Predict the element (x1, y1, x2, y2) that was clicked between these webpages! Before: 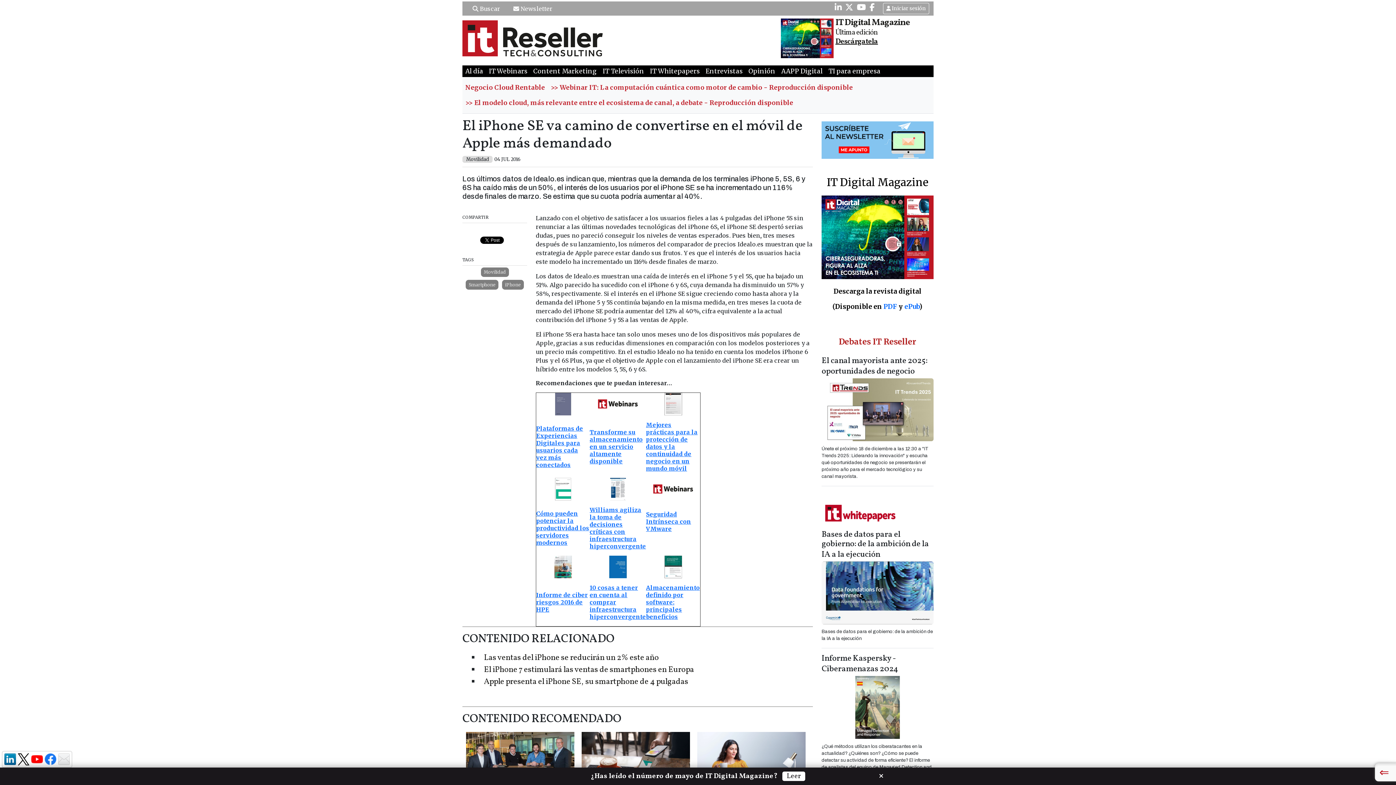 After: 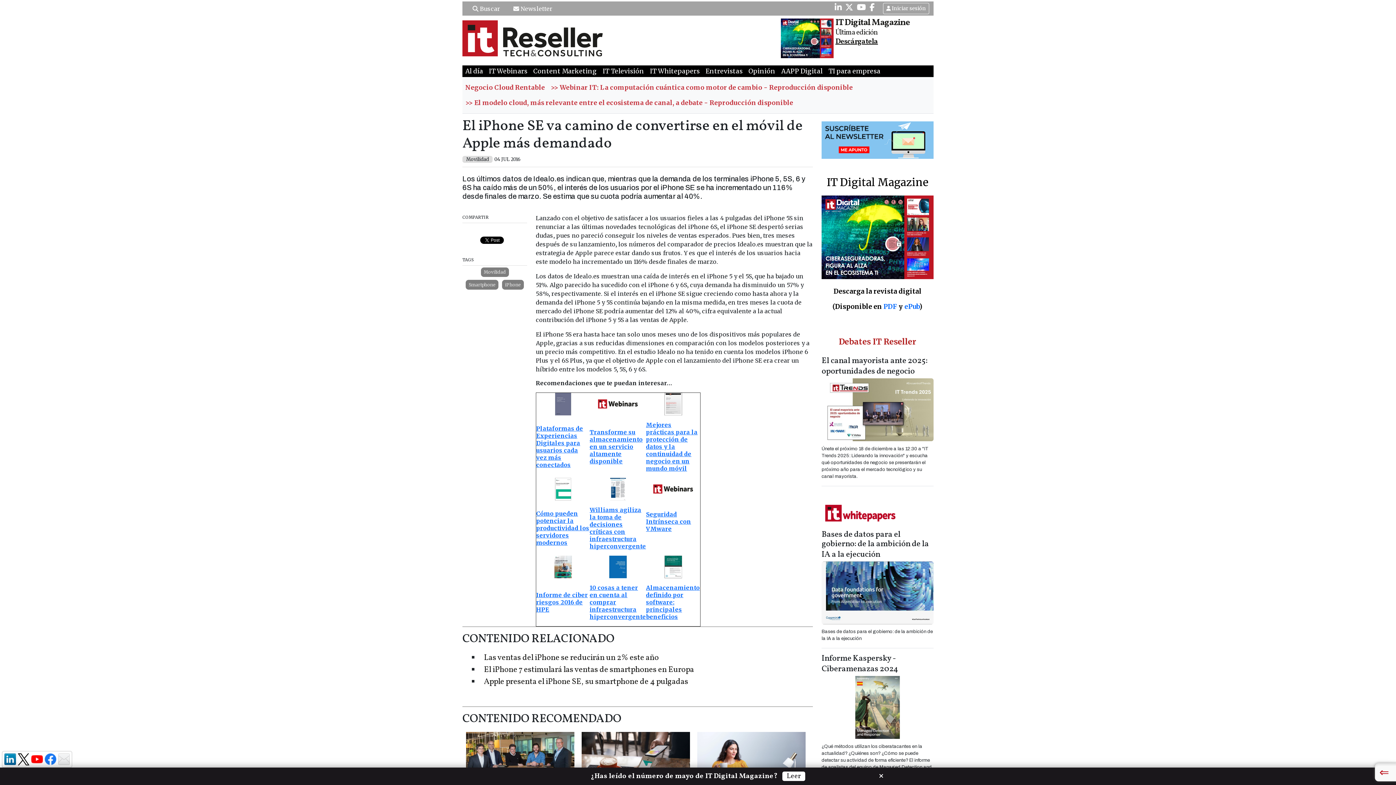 Action: bbox: (543, 563, 583, 570)